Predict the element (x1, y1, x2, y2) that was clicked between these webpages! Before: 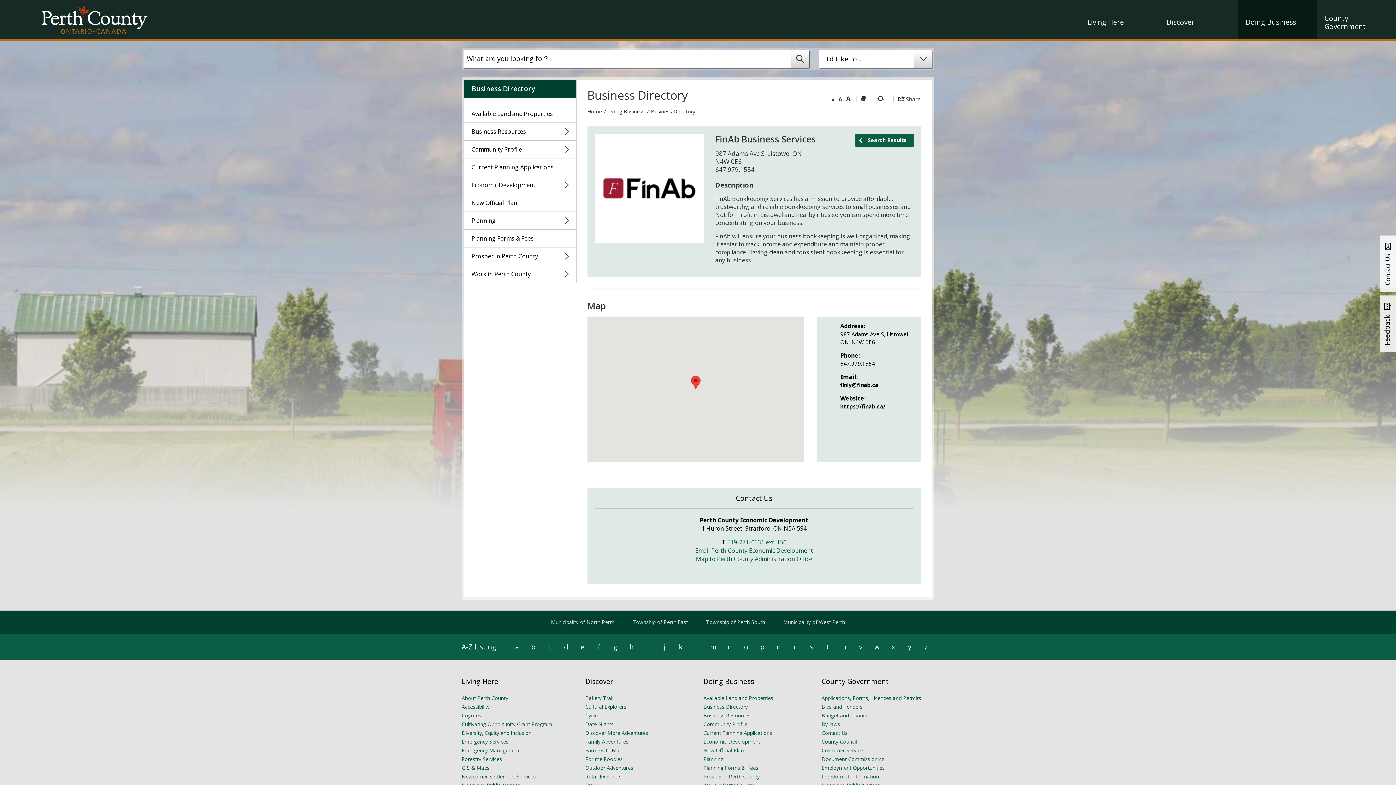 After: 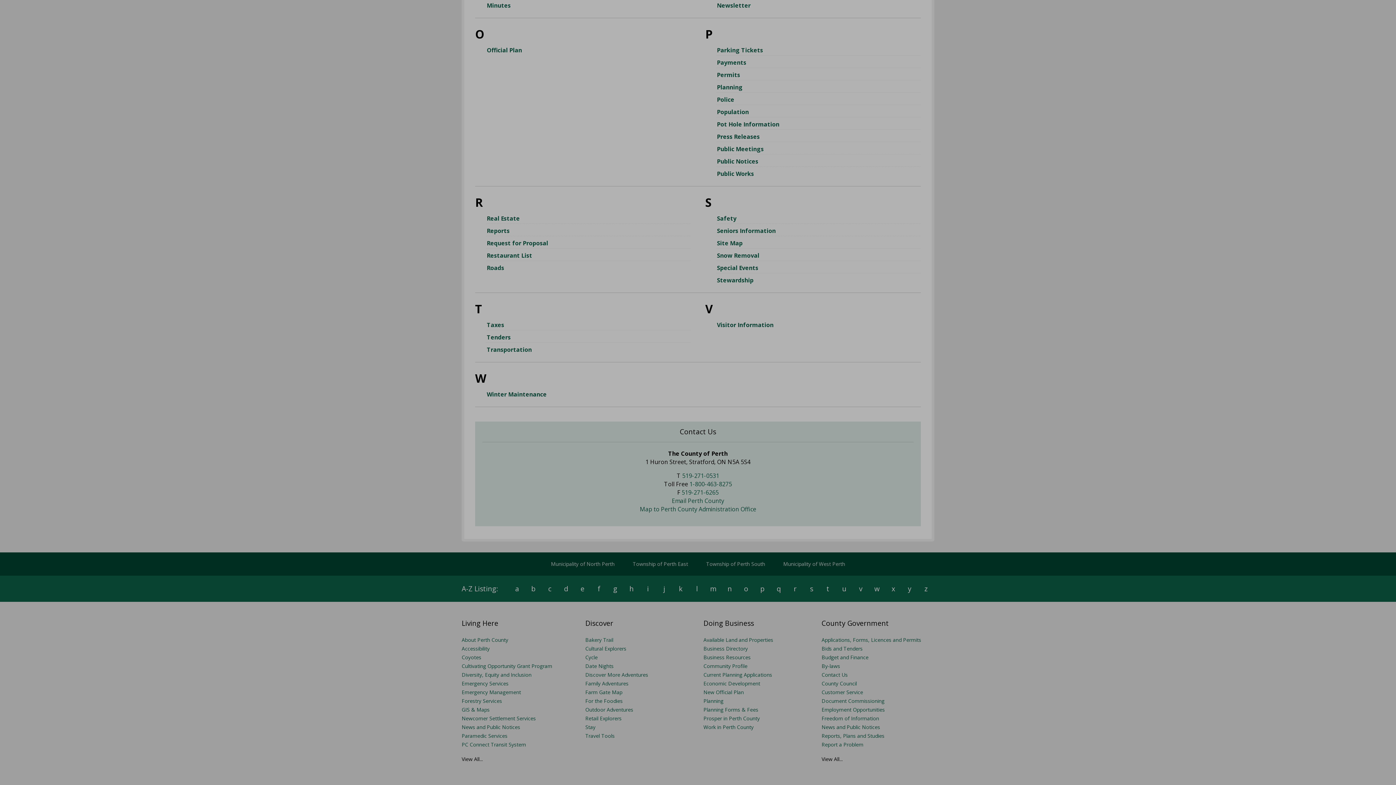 Action: label: p bbox: (754, 641, 770, 653)